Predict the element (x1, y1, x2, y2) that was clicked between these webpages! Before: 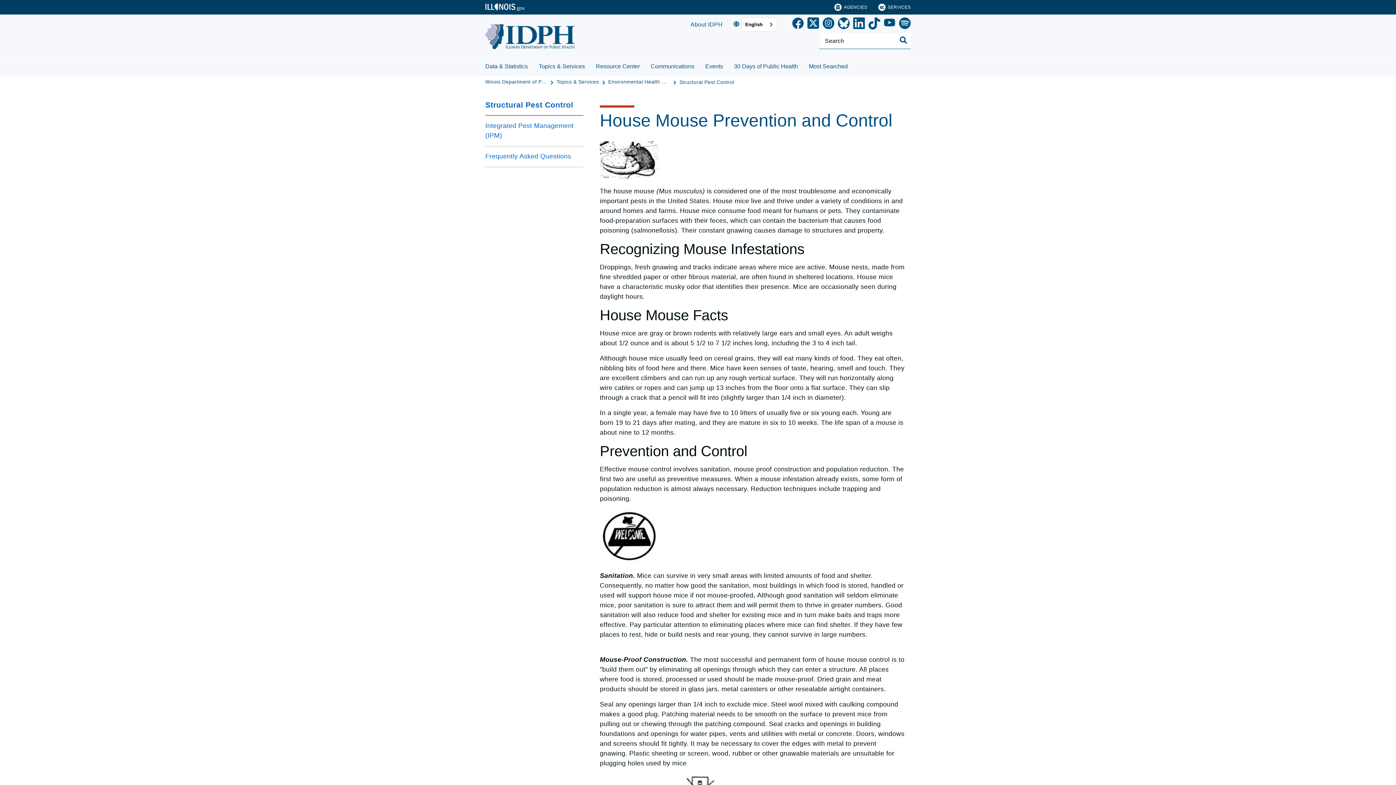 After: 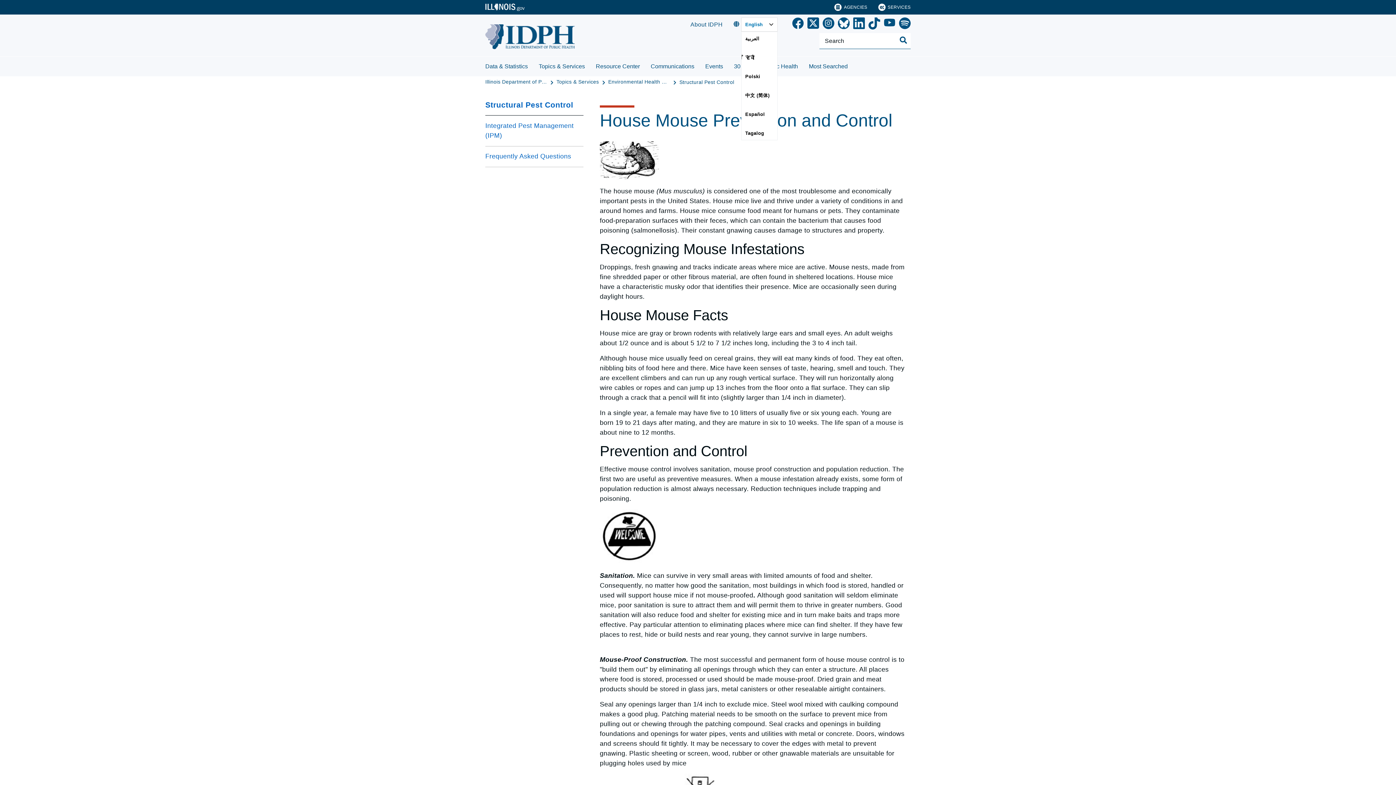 Action: bbox: (741, 17, 777, 31) label: English